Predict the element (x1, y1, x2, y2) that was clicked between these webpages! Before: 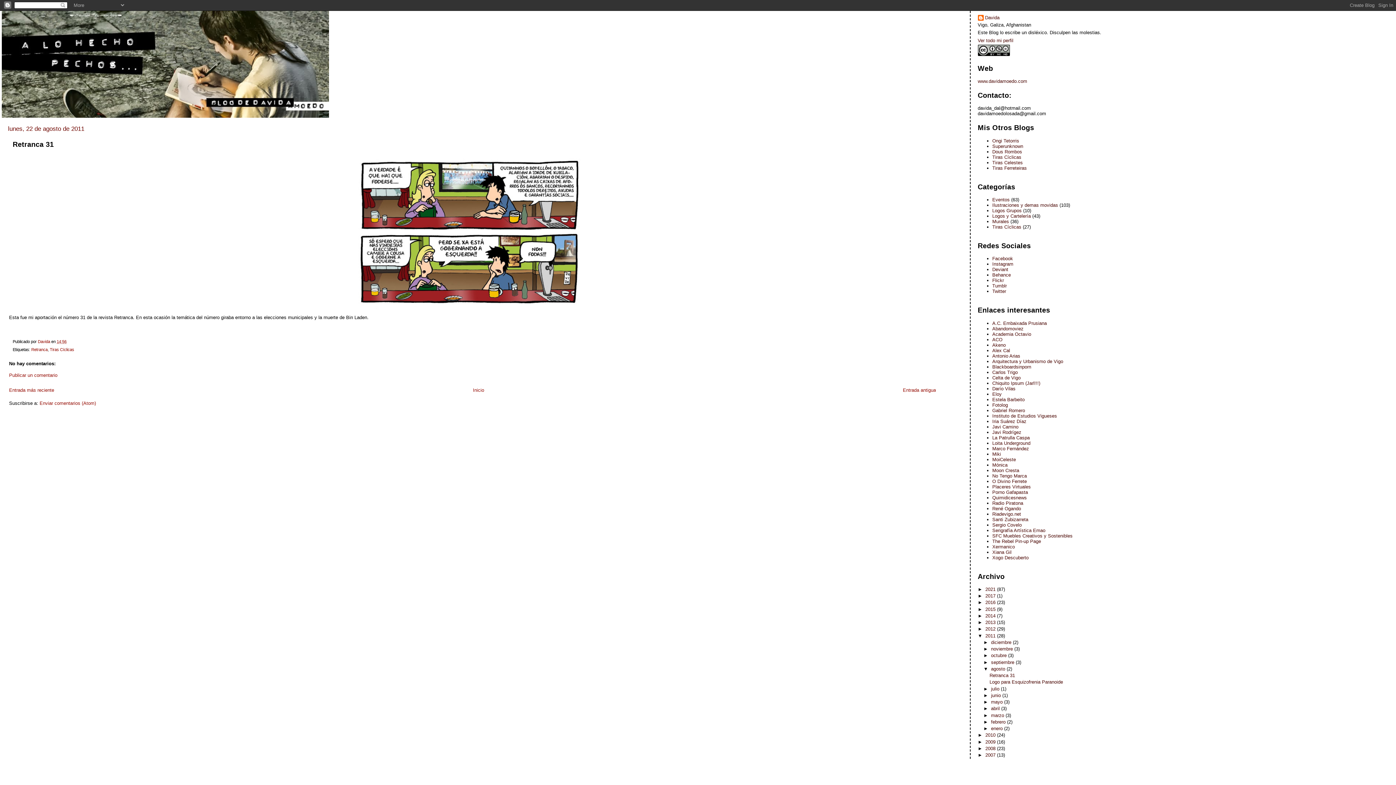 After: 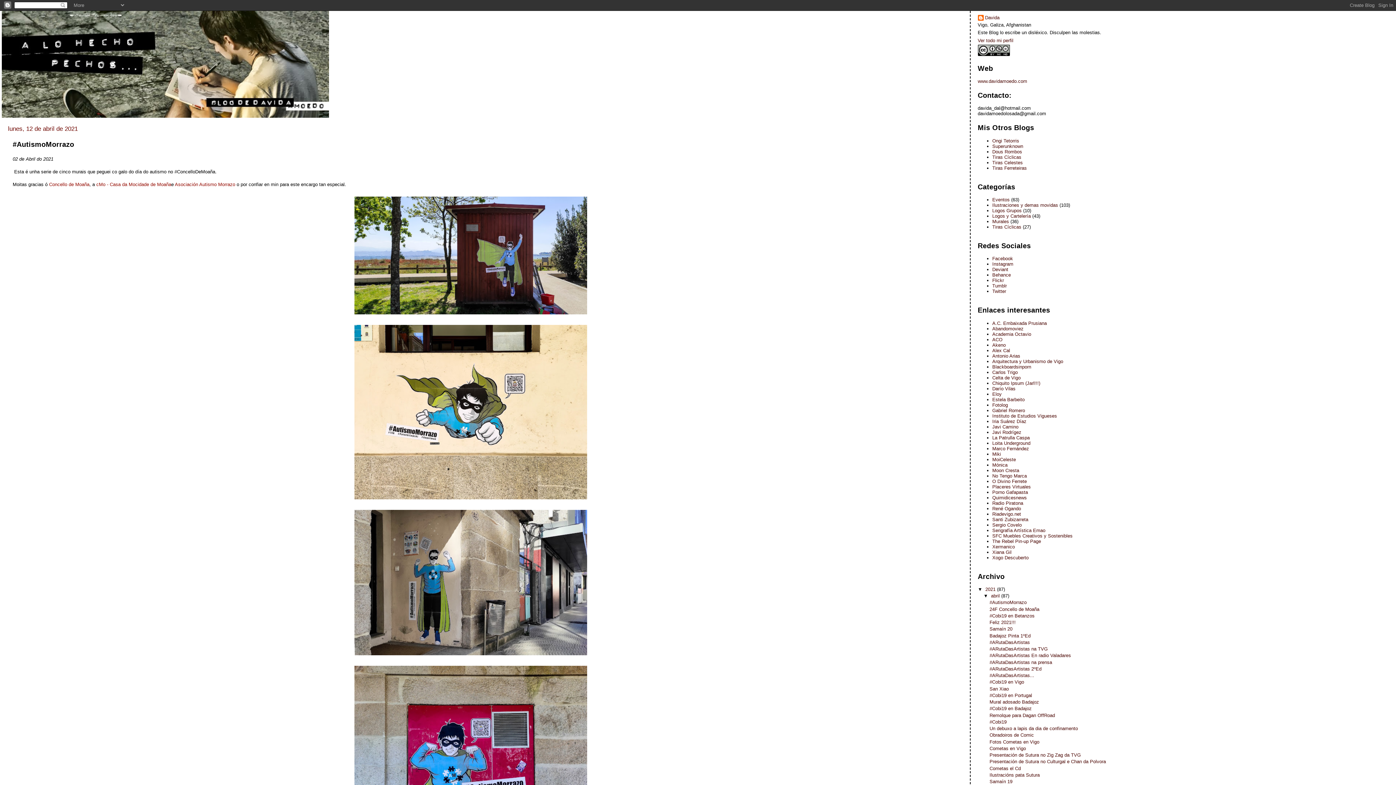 Action: bbox: (985, 586, 997, 592) label: 2021 